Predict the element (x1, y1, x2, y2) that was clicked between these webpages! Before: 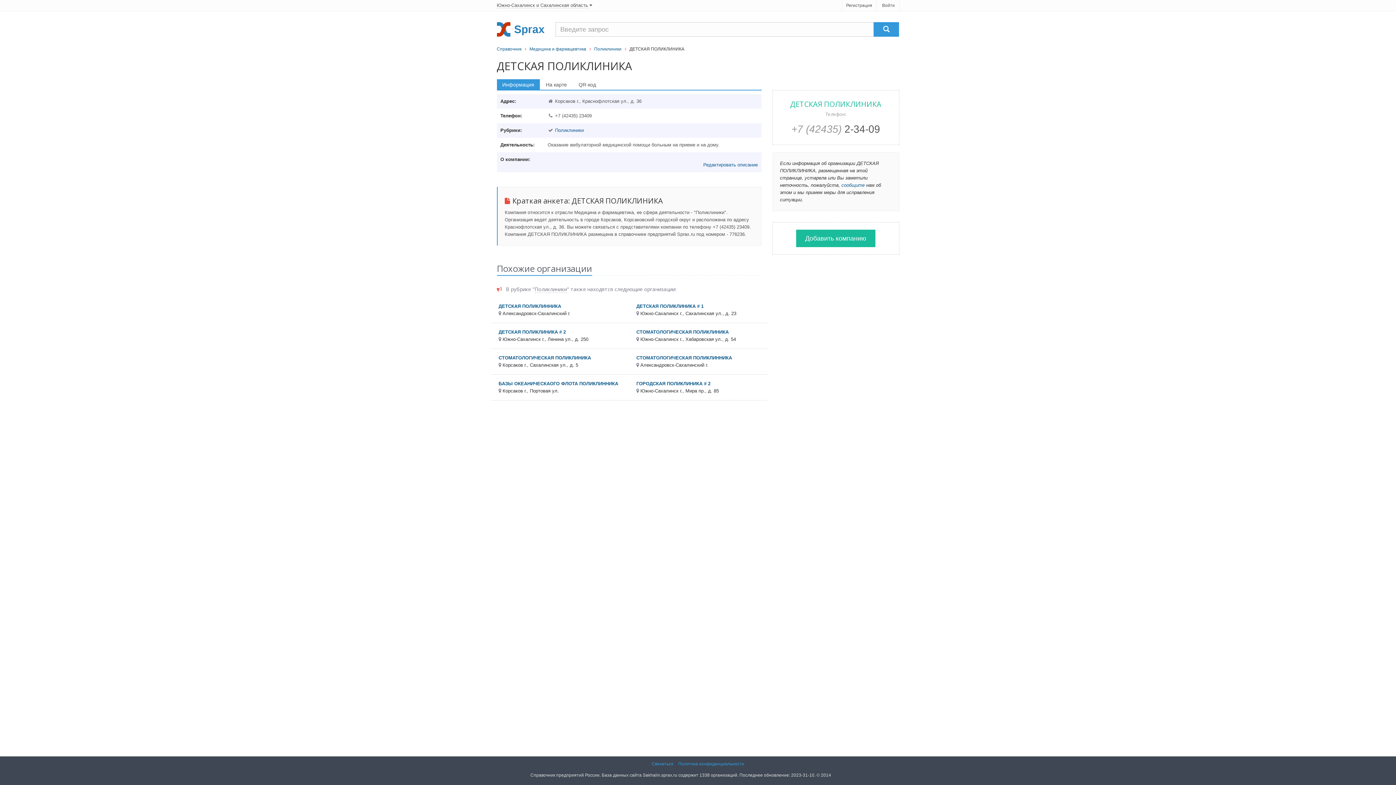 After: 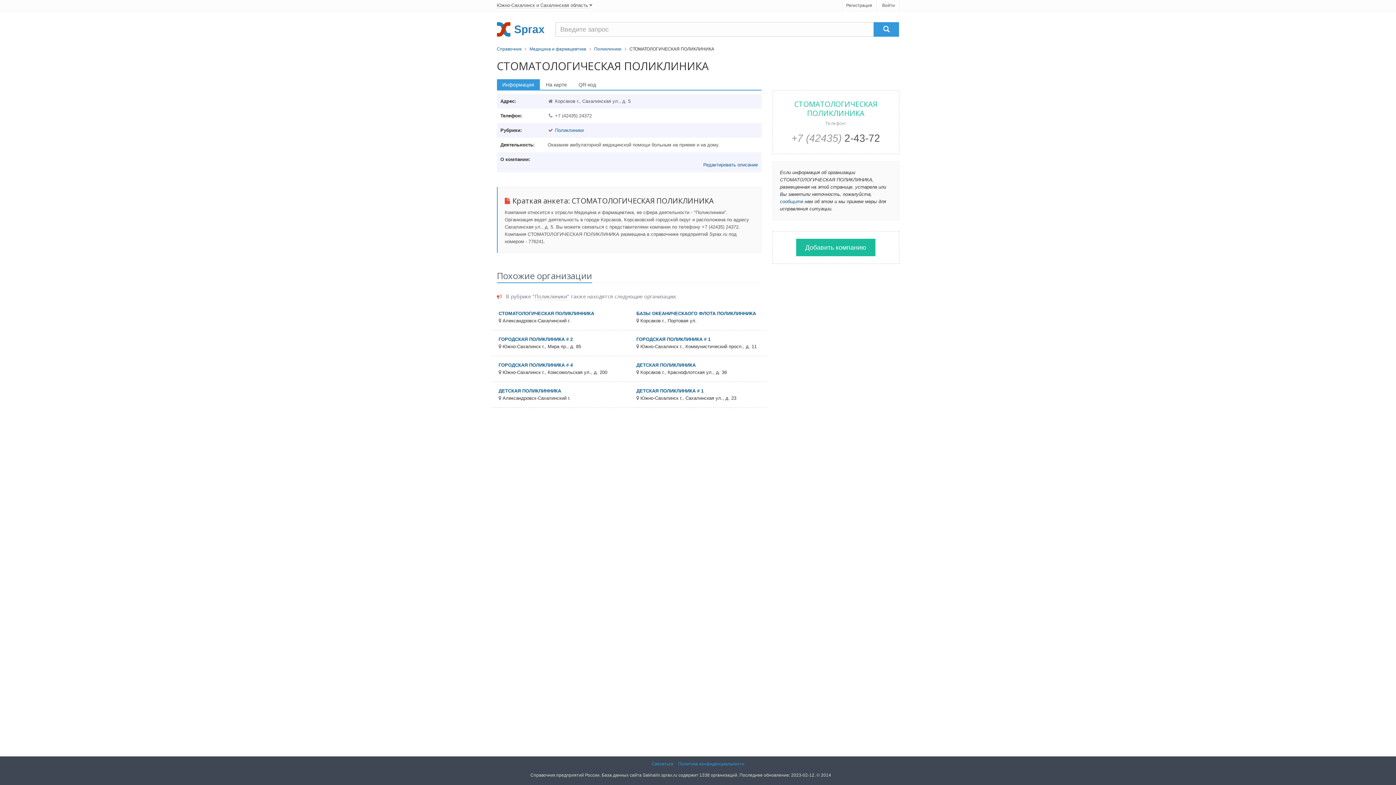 Action: label: СТОМАТОЛОГИЧЕСКАЯ ПОЛИКЛИНИКА bbox: (498, 355, 591, 360)